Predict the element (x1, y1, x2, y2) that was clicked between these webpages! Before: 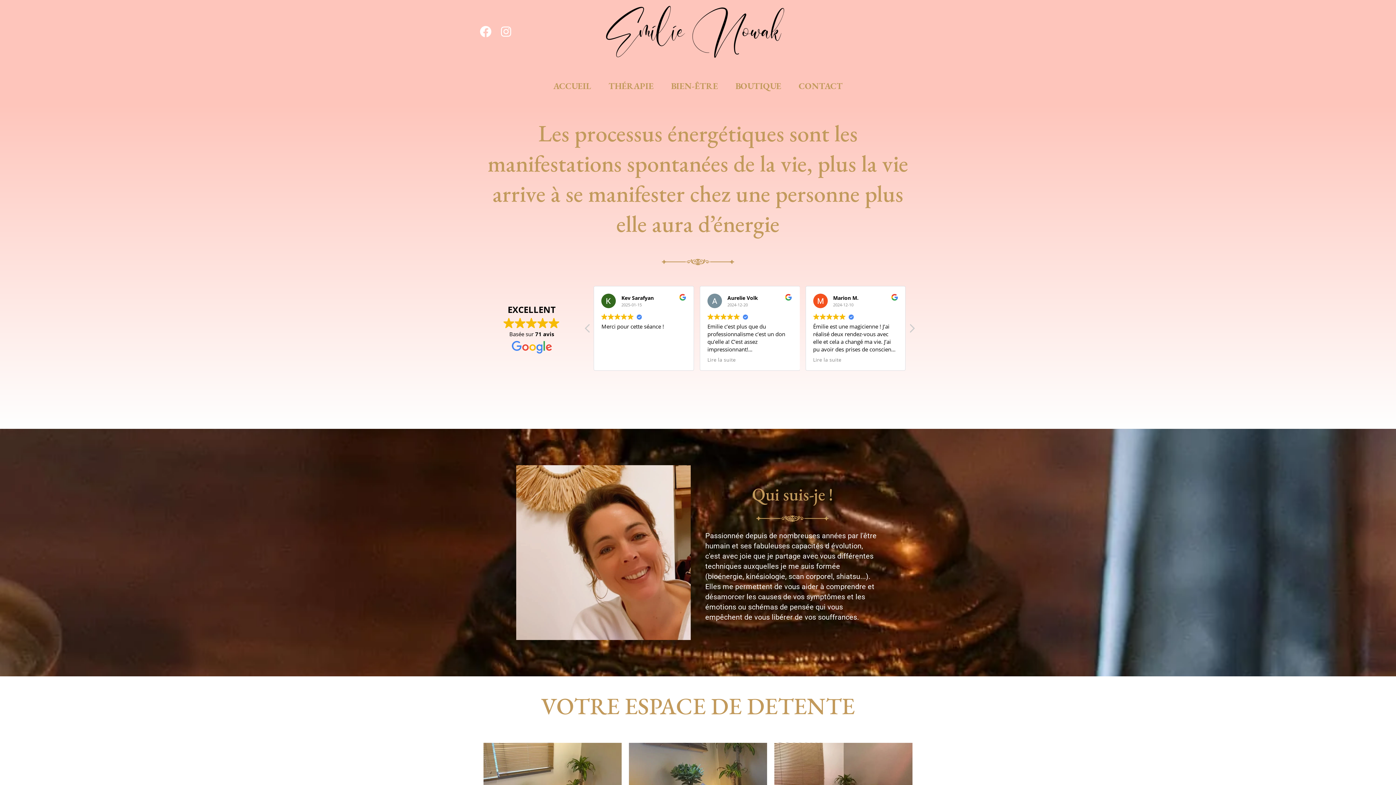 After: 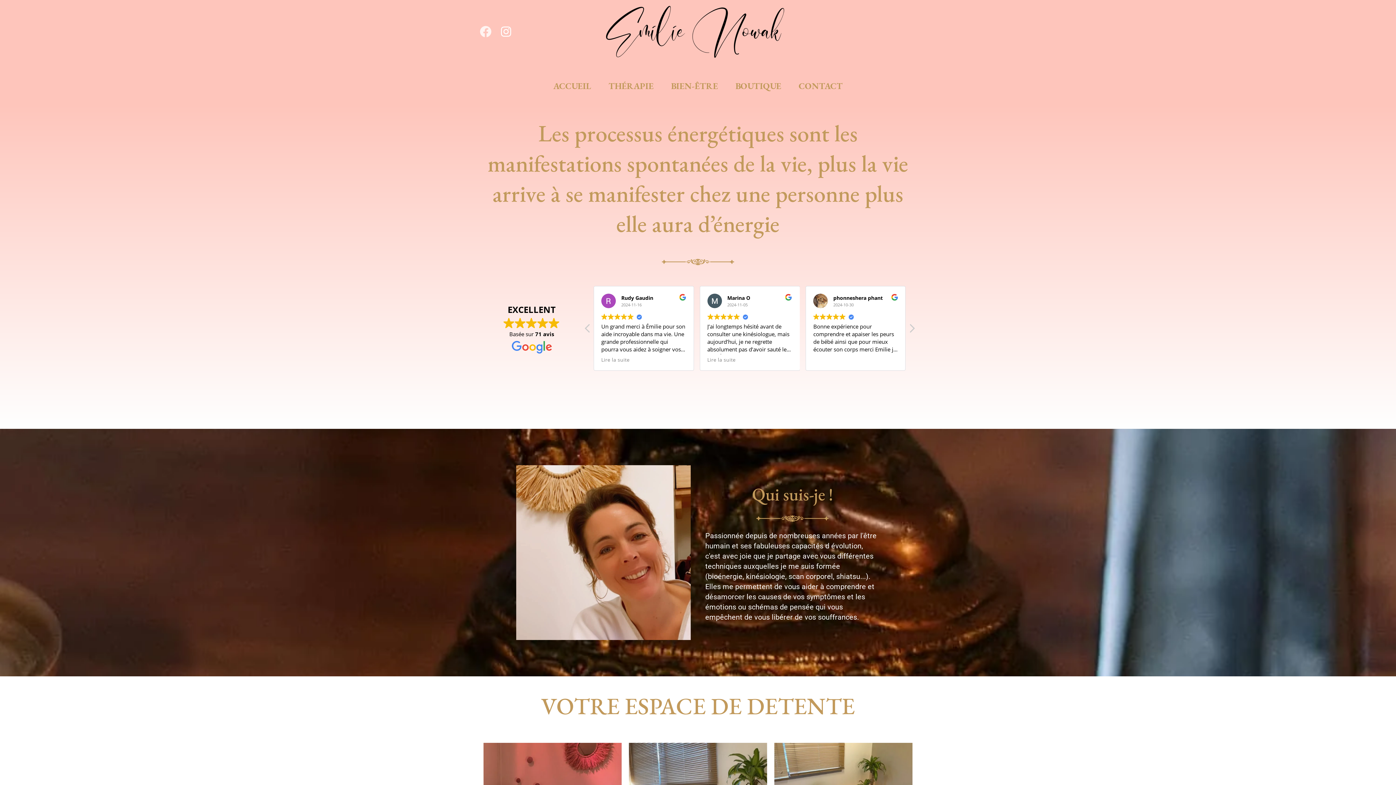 Action: bbox: (480, 25, 491, 37) label: Facebook